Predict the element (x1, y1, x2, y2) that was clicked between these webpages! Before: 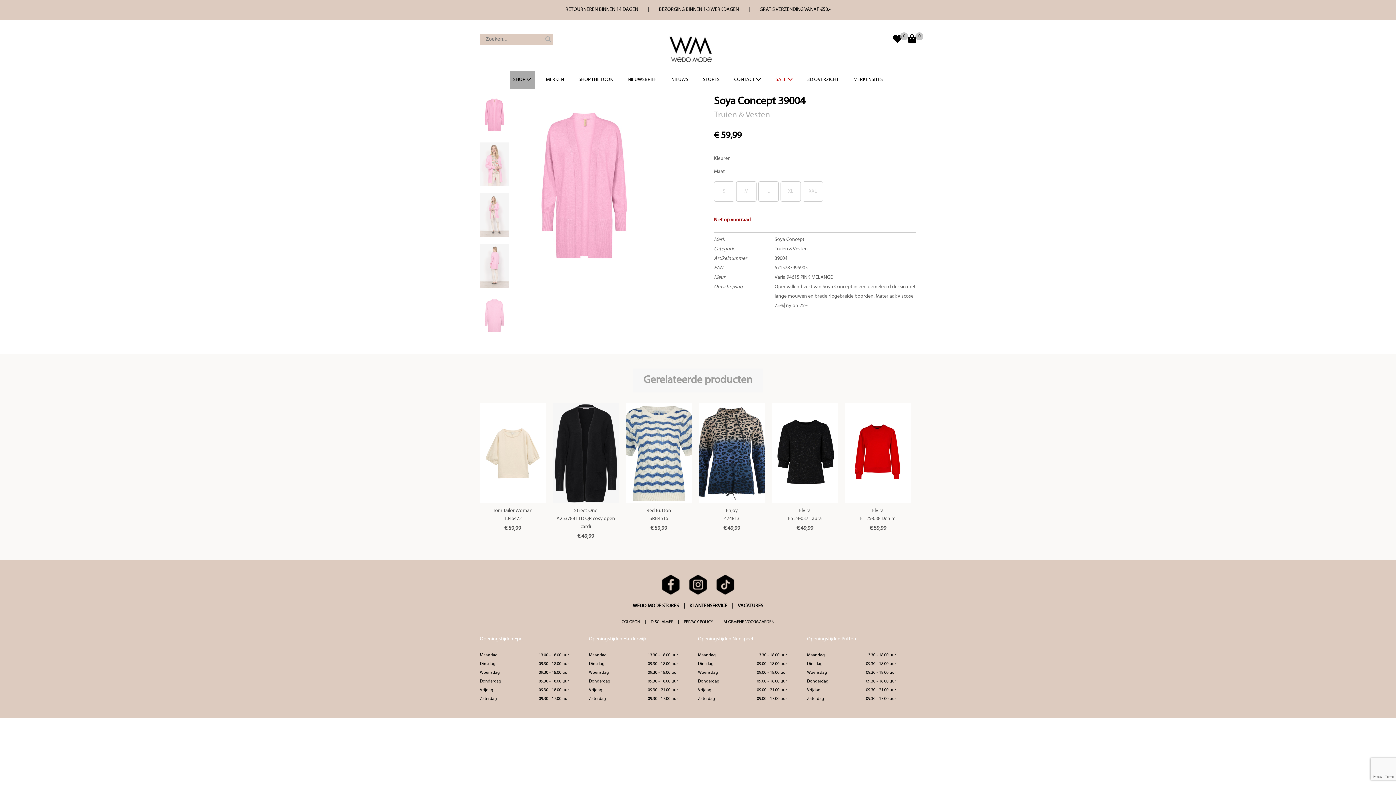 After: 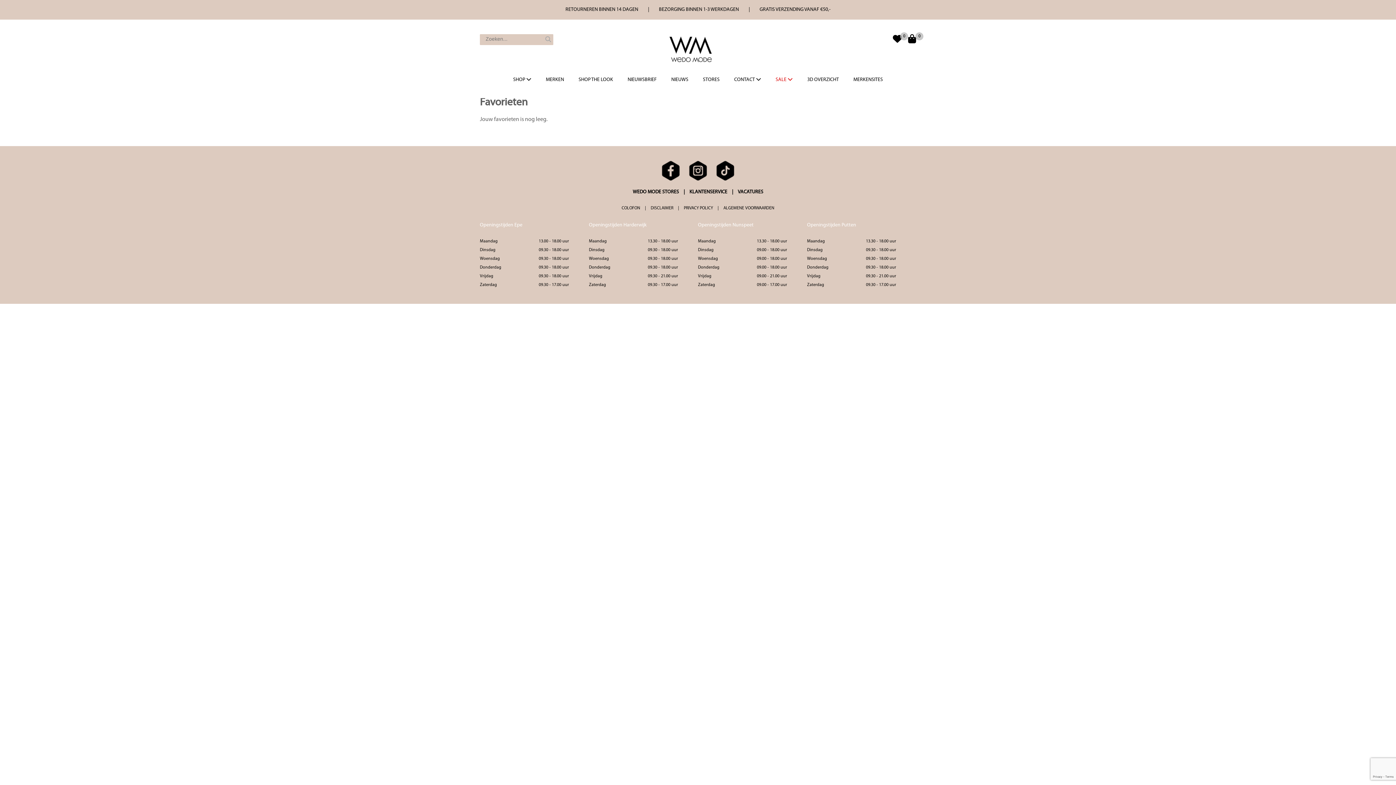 Action: label: 0 bbox: (893, 38, 902, 43)